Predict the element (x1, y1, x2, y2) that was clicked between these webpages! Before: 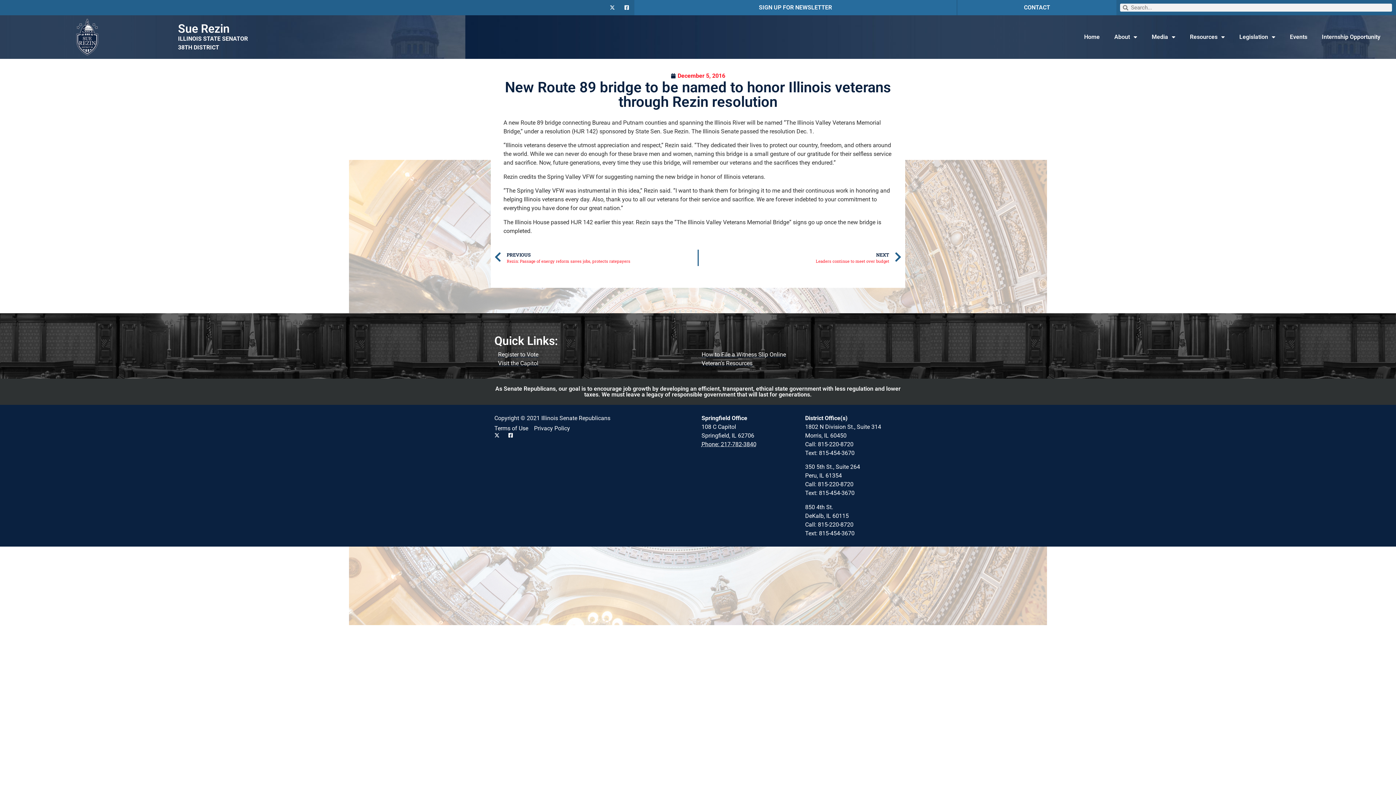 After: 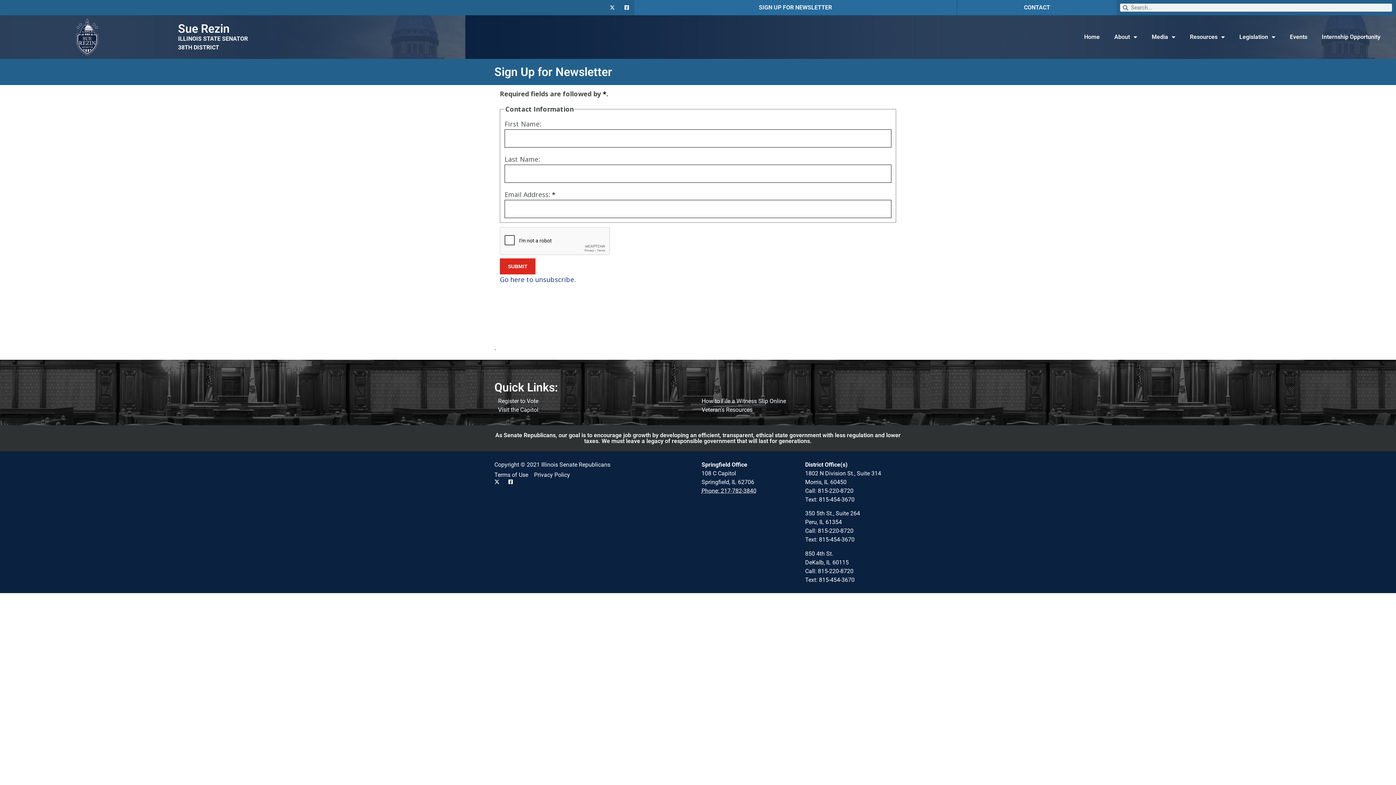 Action: label: SIGN UP FOR NEWSLETTER bbox: (759, 4, 832, 10)